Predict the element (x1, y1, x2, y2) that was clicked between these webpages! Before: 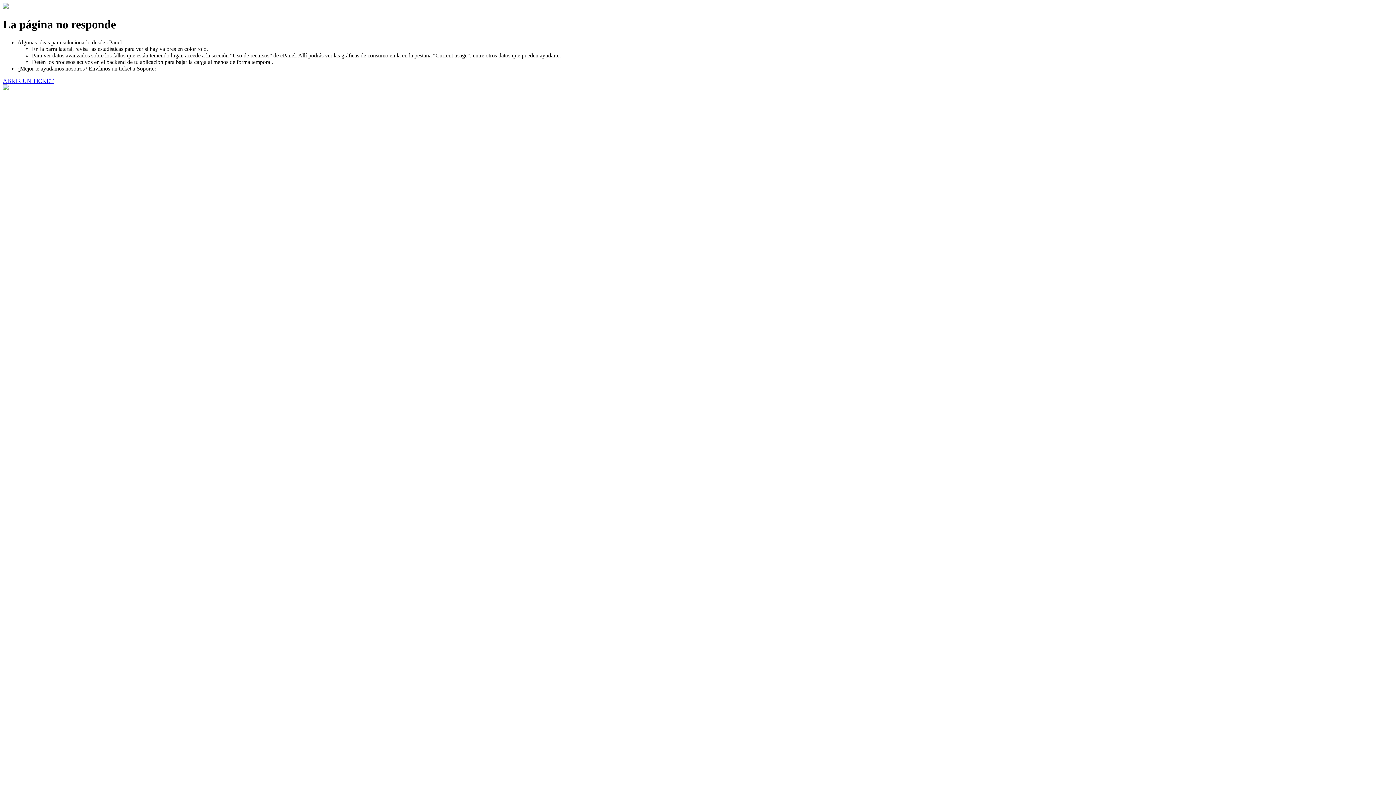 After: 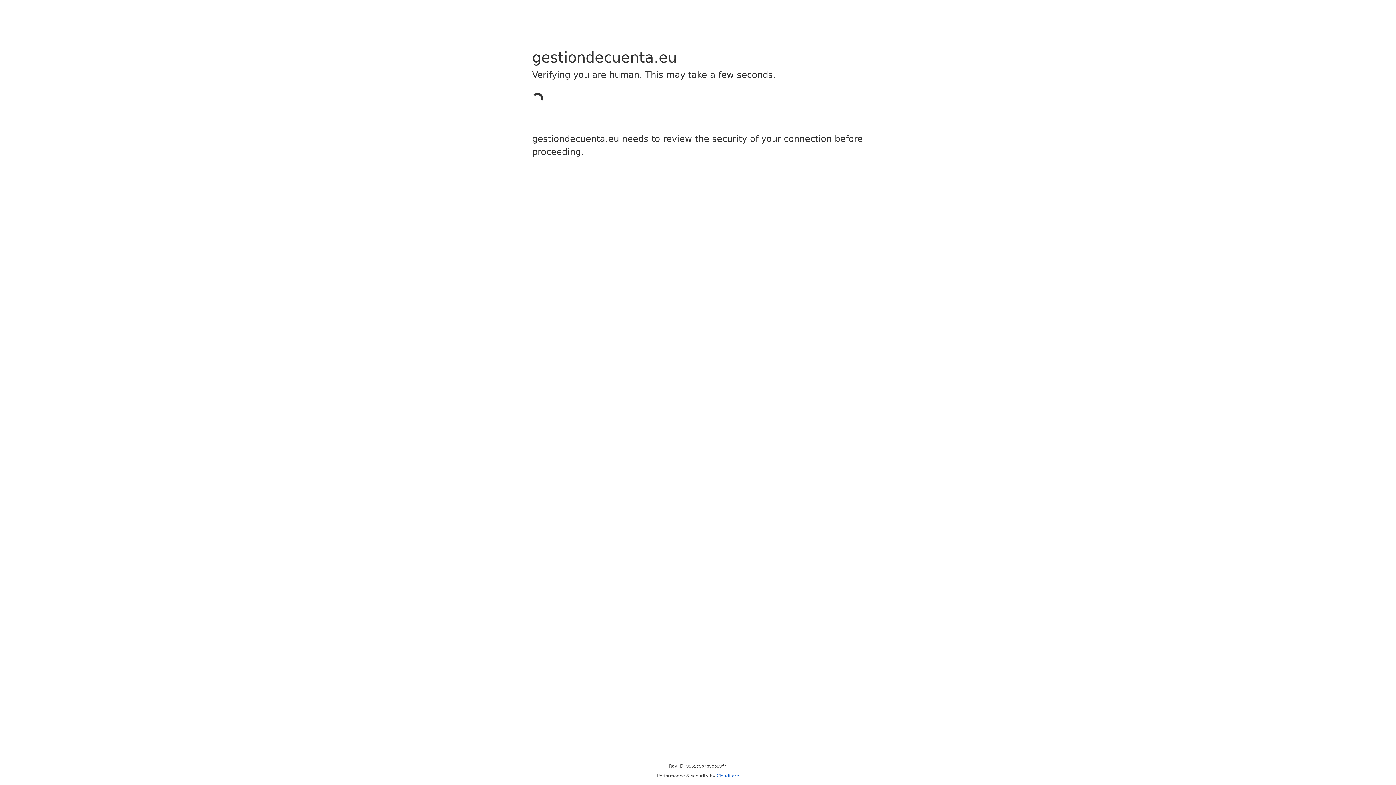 Action: label: ABRIR UN TICKET bbox: (2, 77, 53, 83)